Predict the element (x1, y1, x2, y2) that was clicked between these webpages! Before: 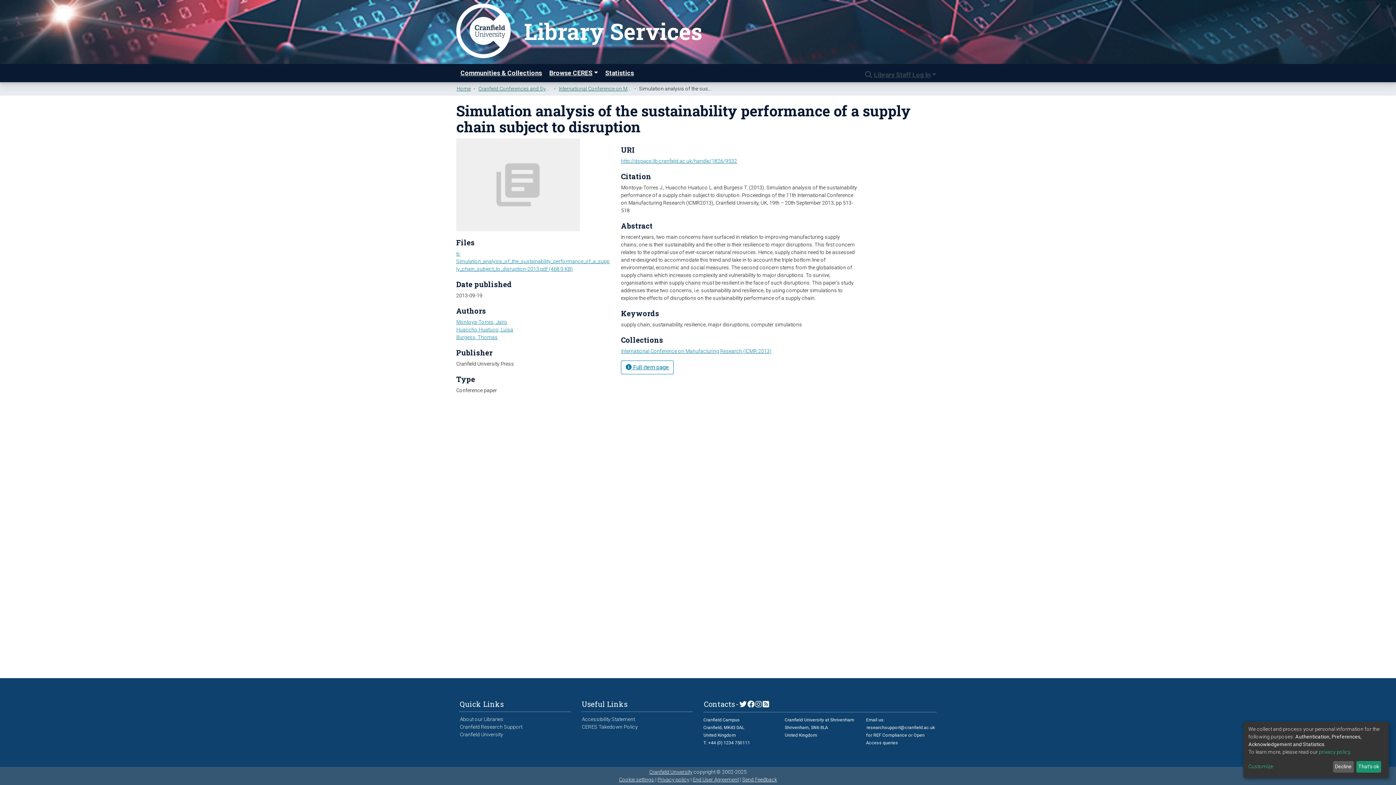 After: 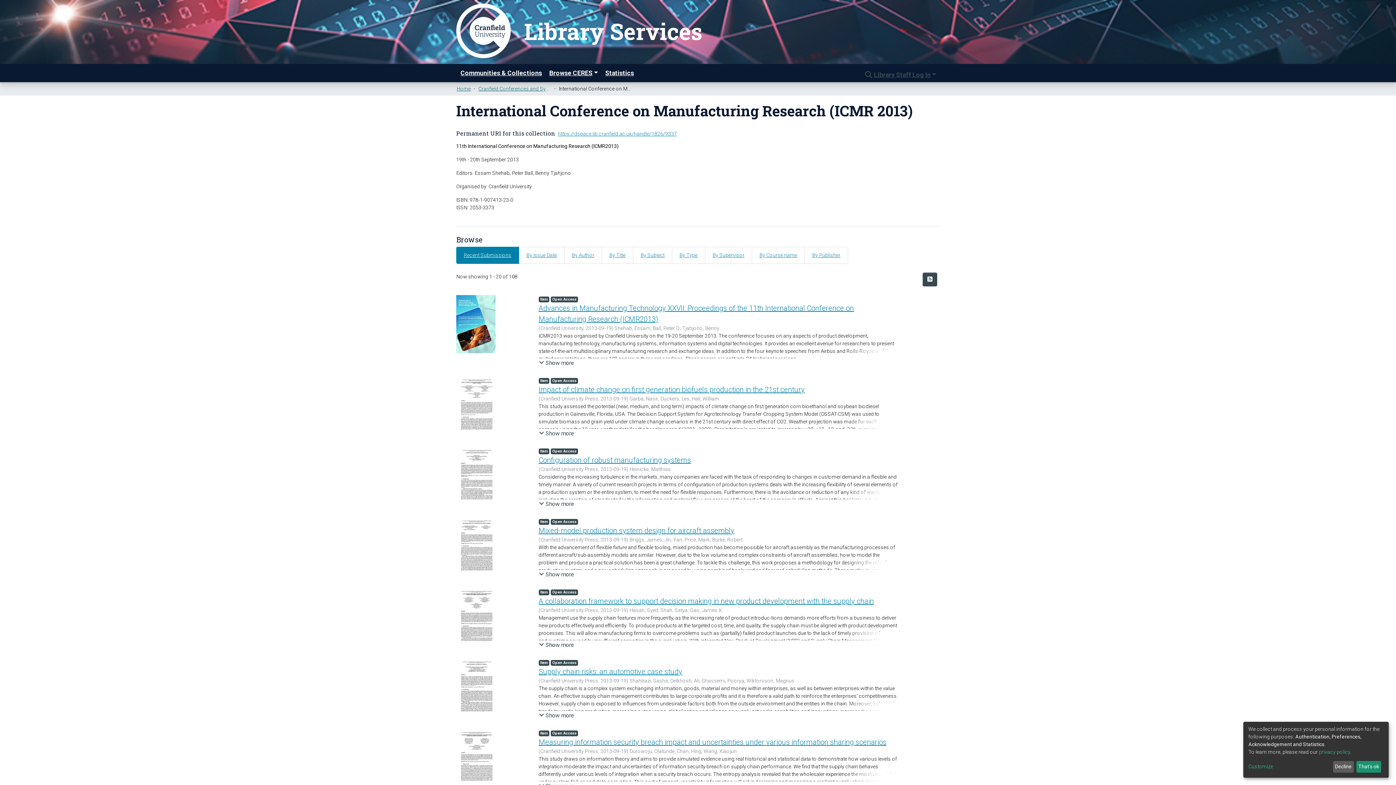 Action: bbox: (621, 260, 771, 266) label: International Conference on Manufacturing Research (ICMR 2013)